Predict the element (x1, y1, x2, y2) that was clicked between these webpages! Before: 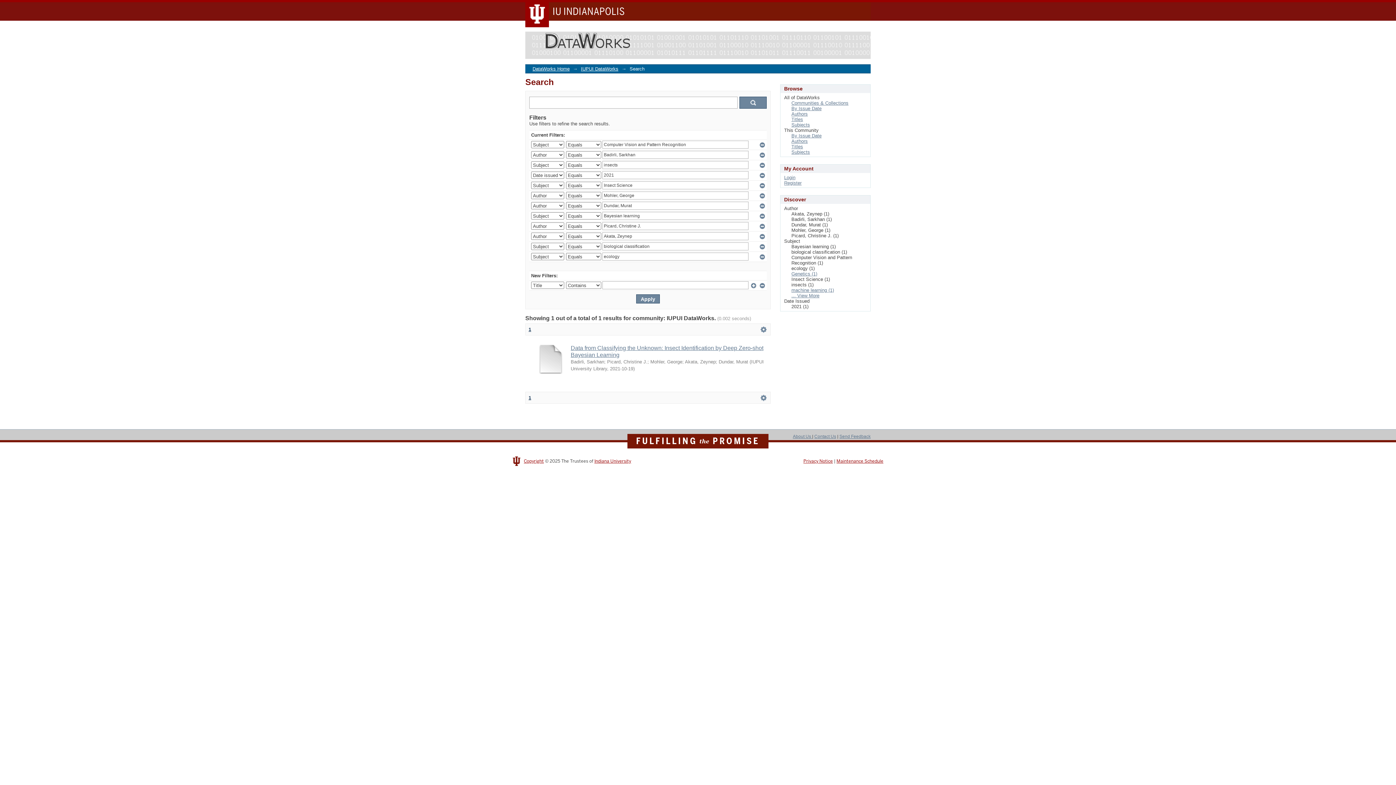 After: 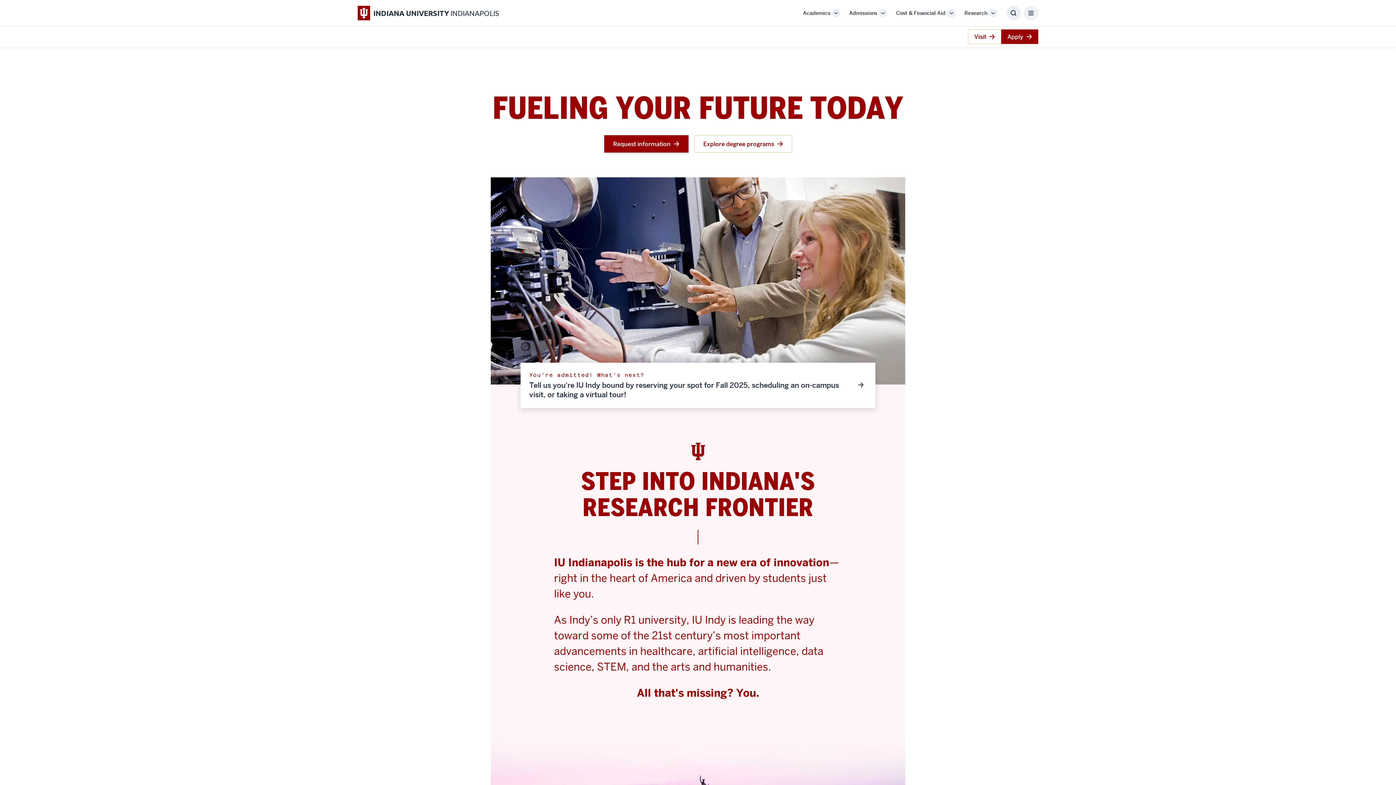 Action: label: IU INDIANAPOLIS bbox: (525, 2, 625, 21)